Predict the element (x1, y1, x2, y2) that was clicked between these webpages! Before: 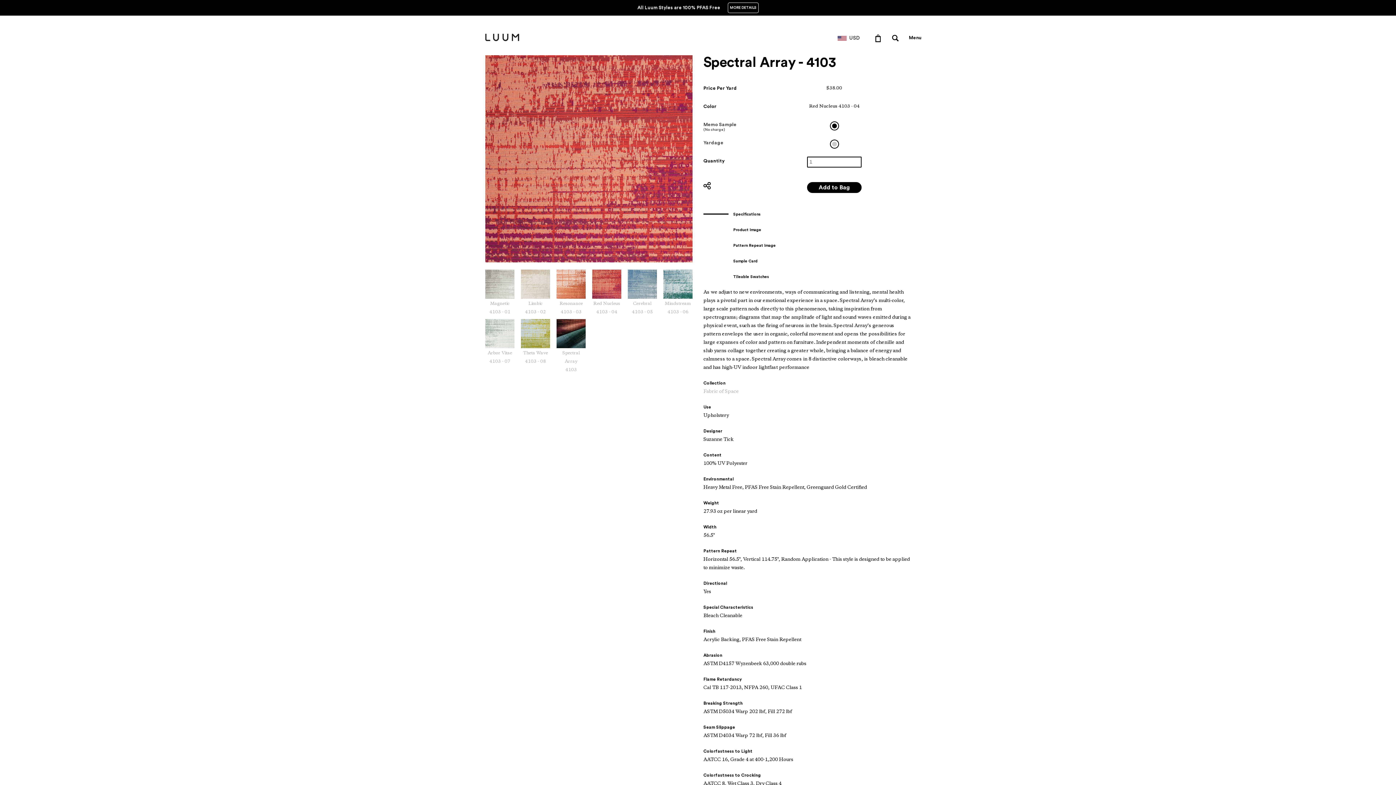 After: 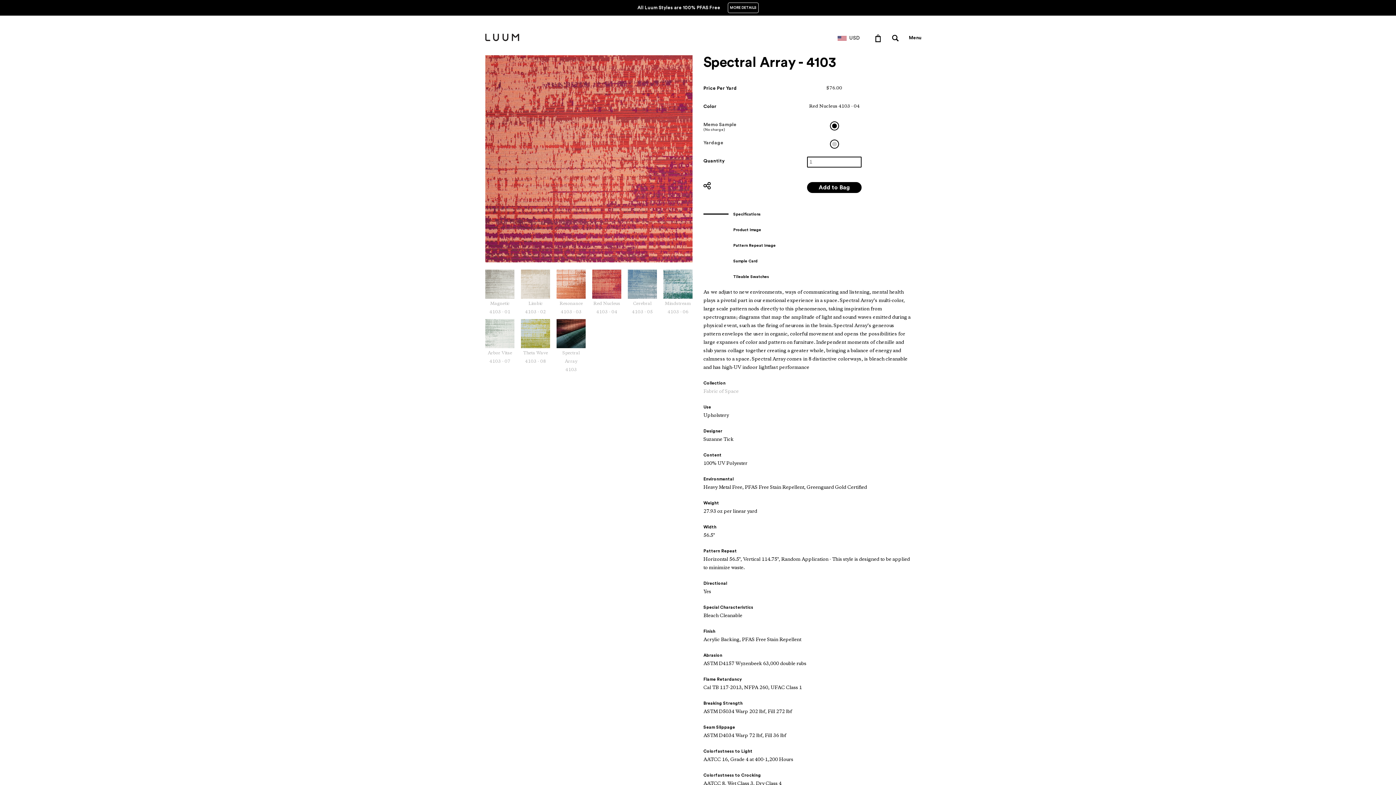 Action: bbox: (592, 269, 621, 316) label: Red Nucleus
4103 - 04